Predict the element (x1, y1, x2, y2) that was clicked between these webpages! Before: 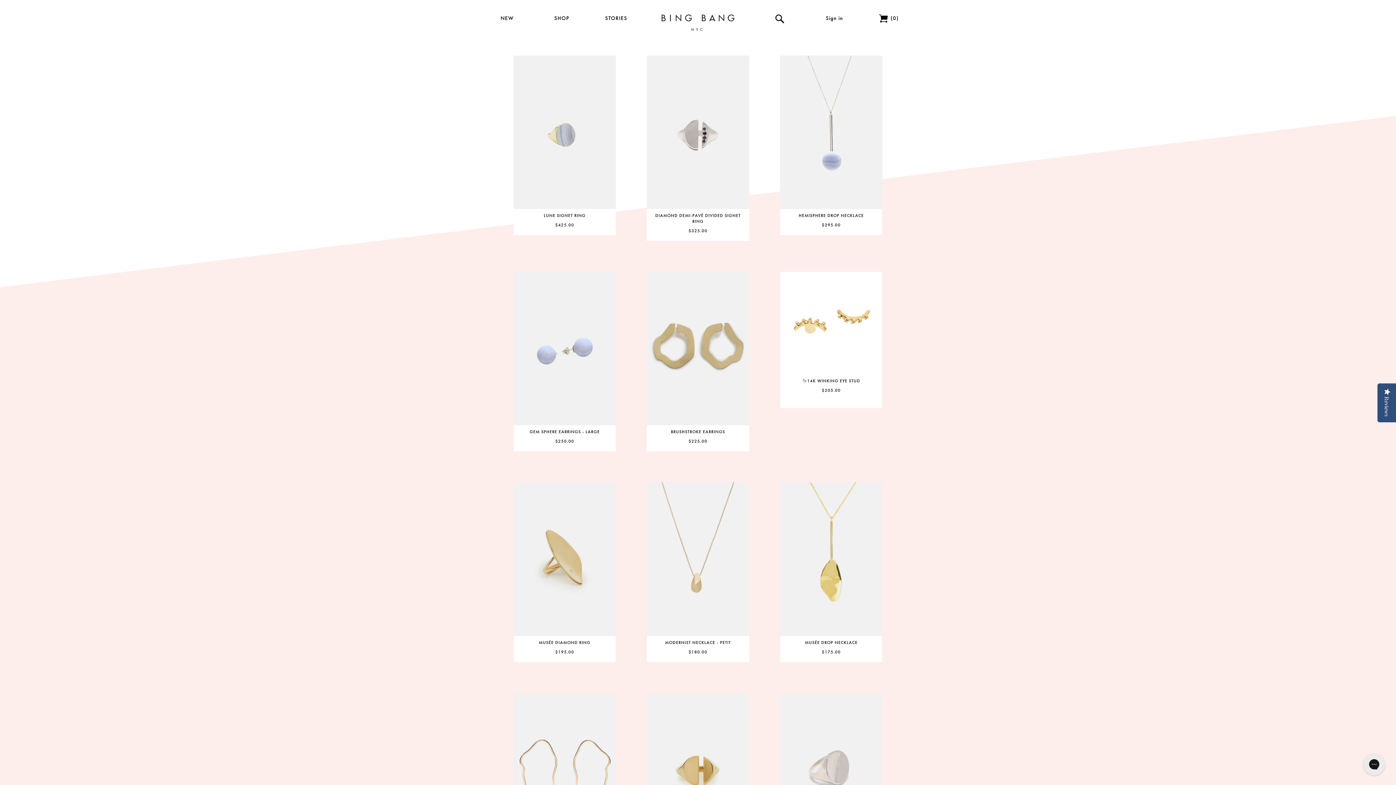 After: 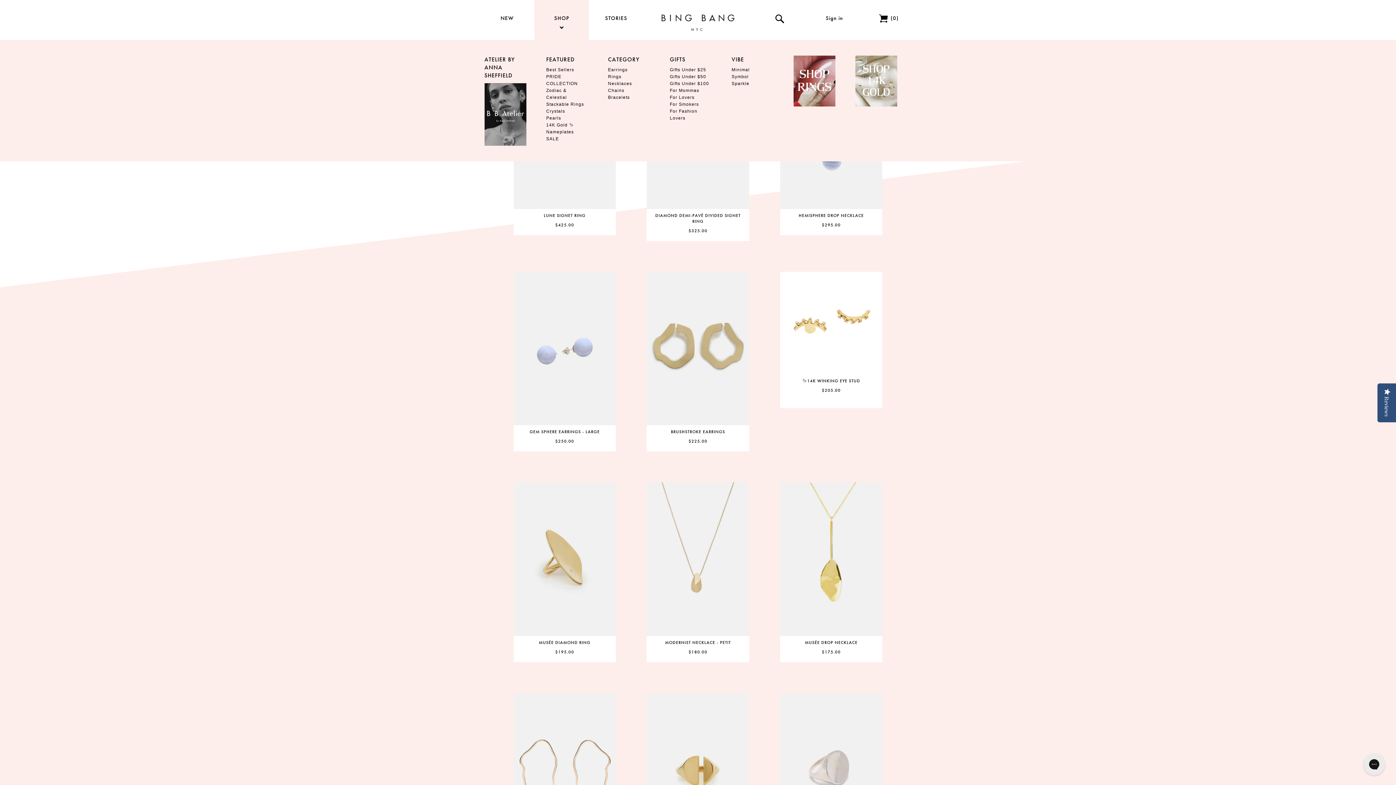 Action: label: SHOP bbox: (534, 0, 589, 40)